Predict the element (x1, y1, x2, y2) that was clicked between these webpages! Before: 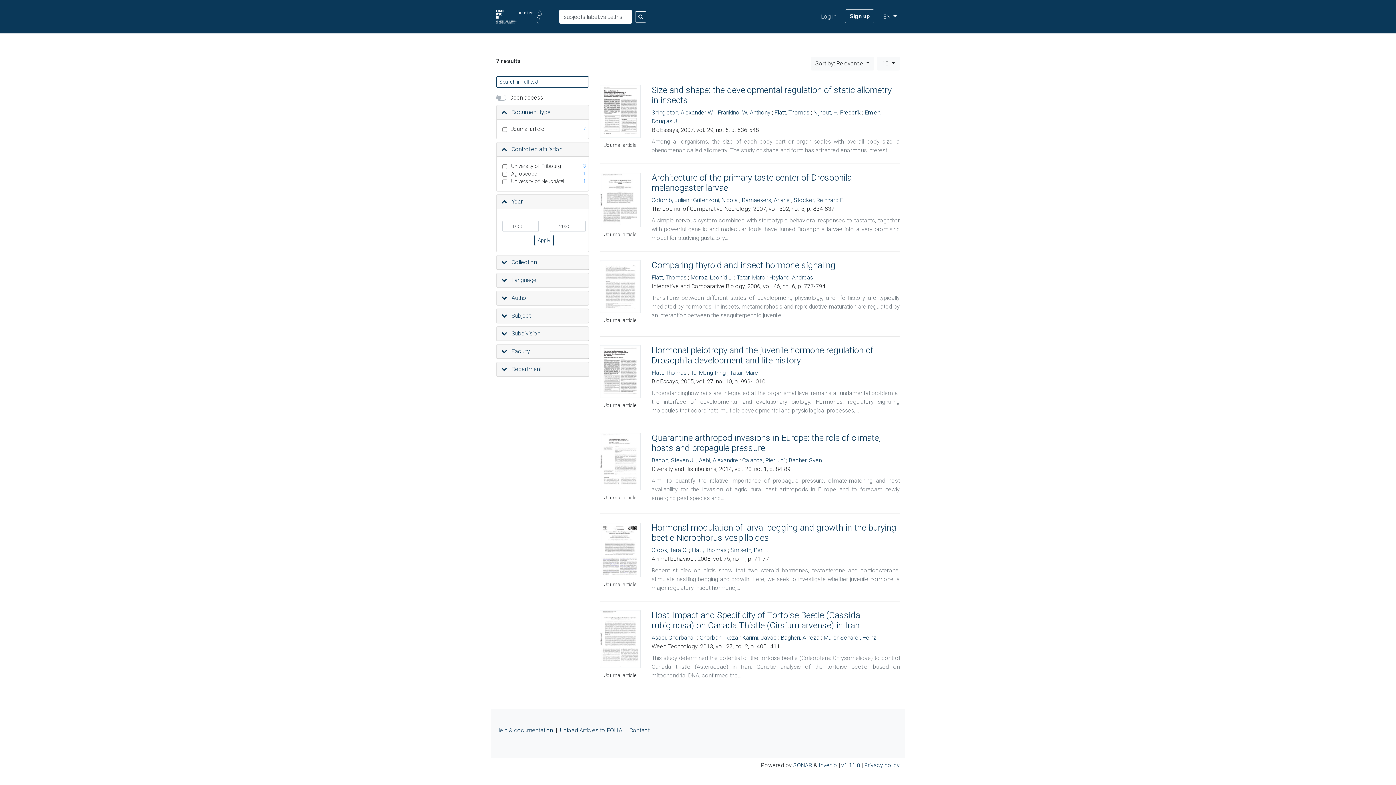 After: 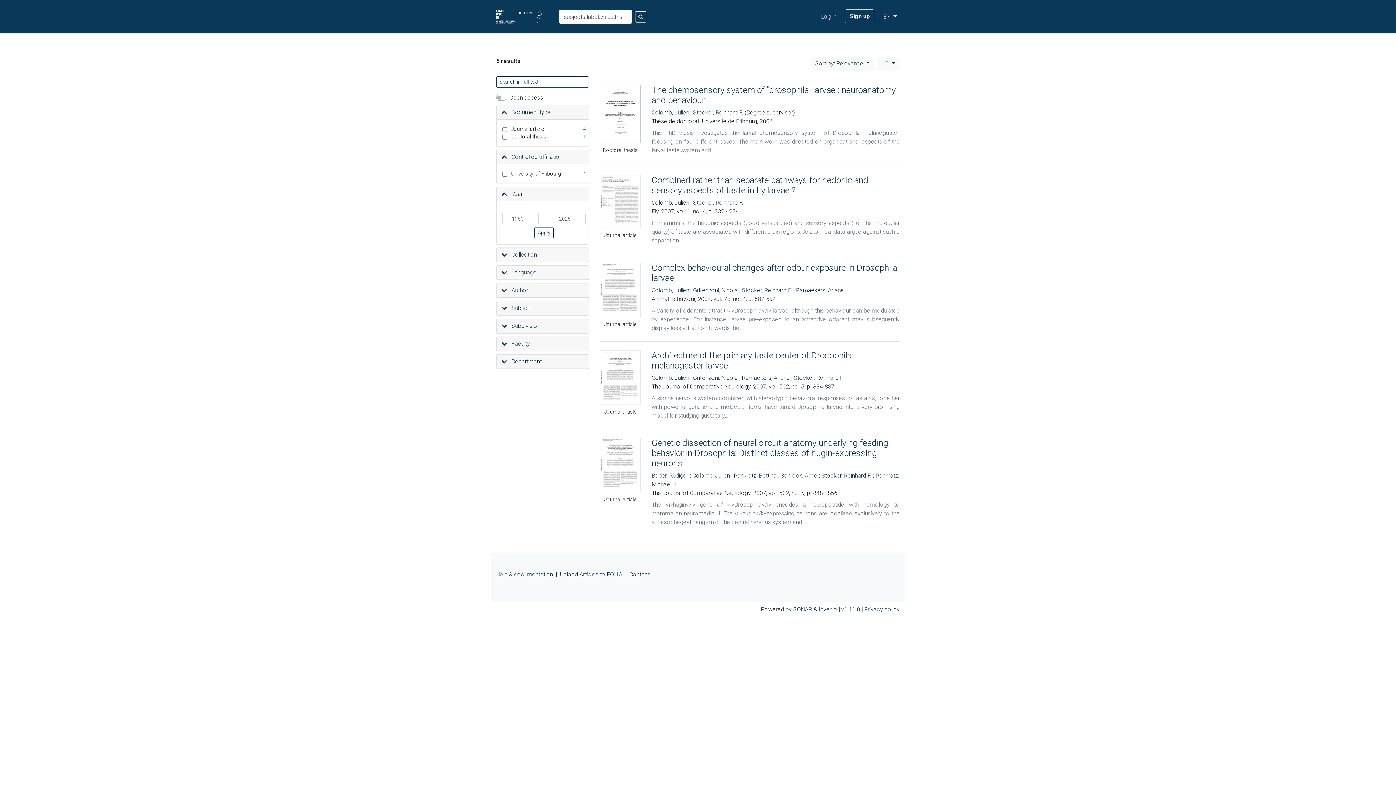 Action: label: Colomb, Julien bbox: (651, 196, 689, 203)